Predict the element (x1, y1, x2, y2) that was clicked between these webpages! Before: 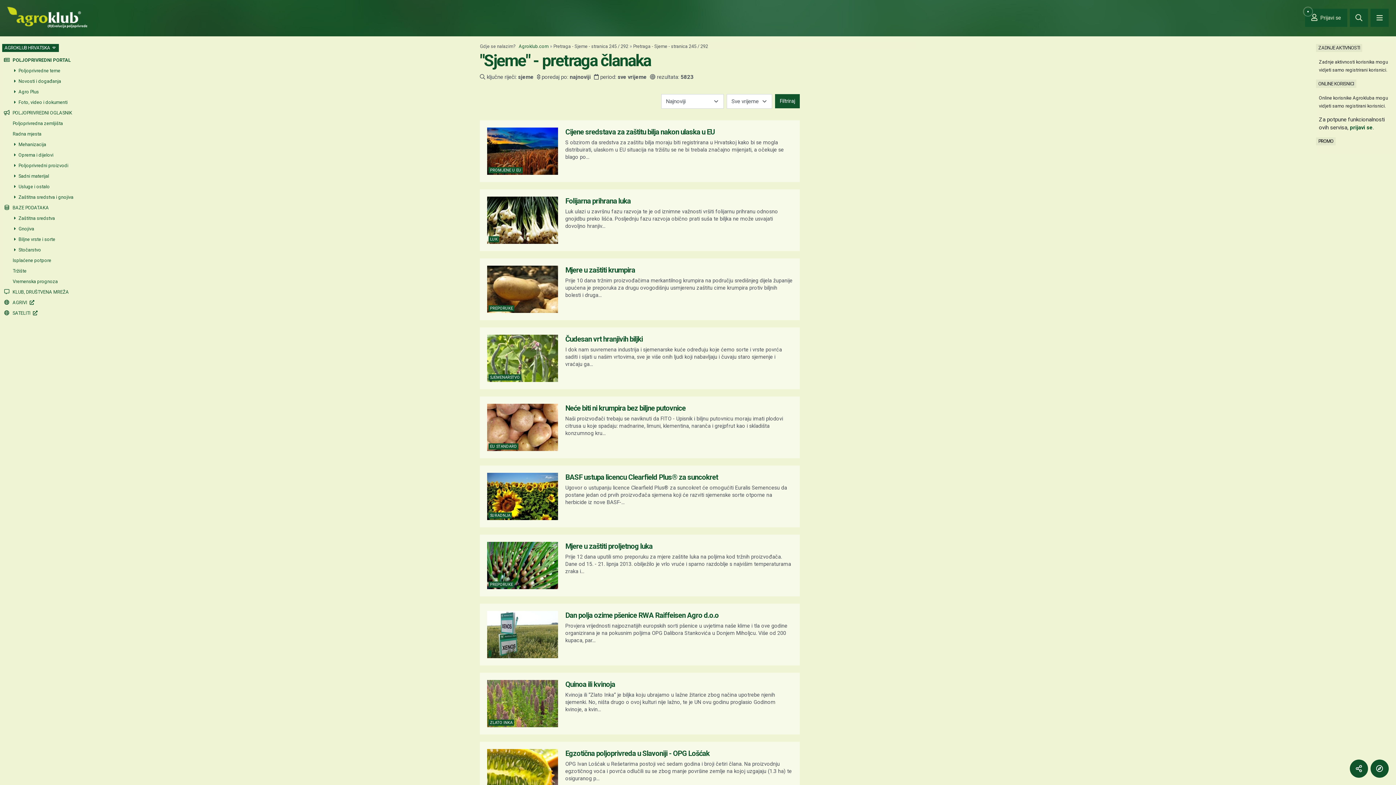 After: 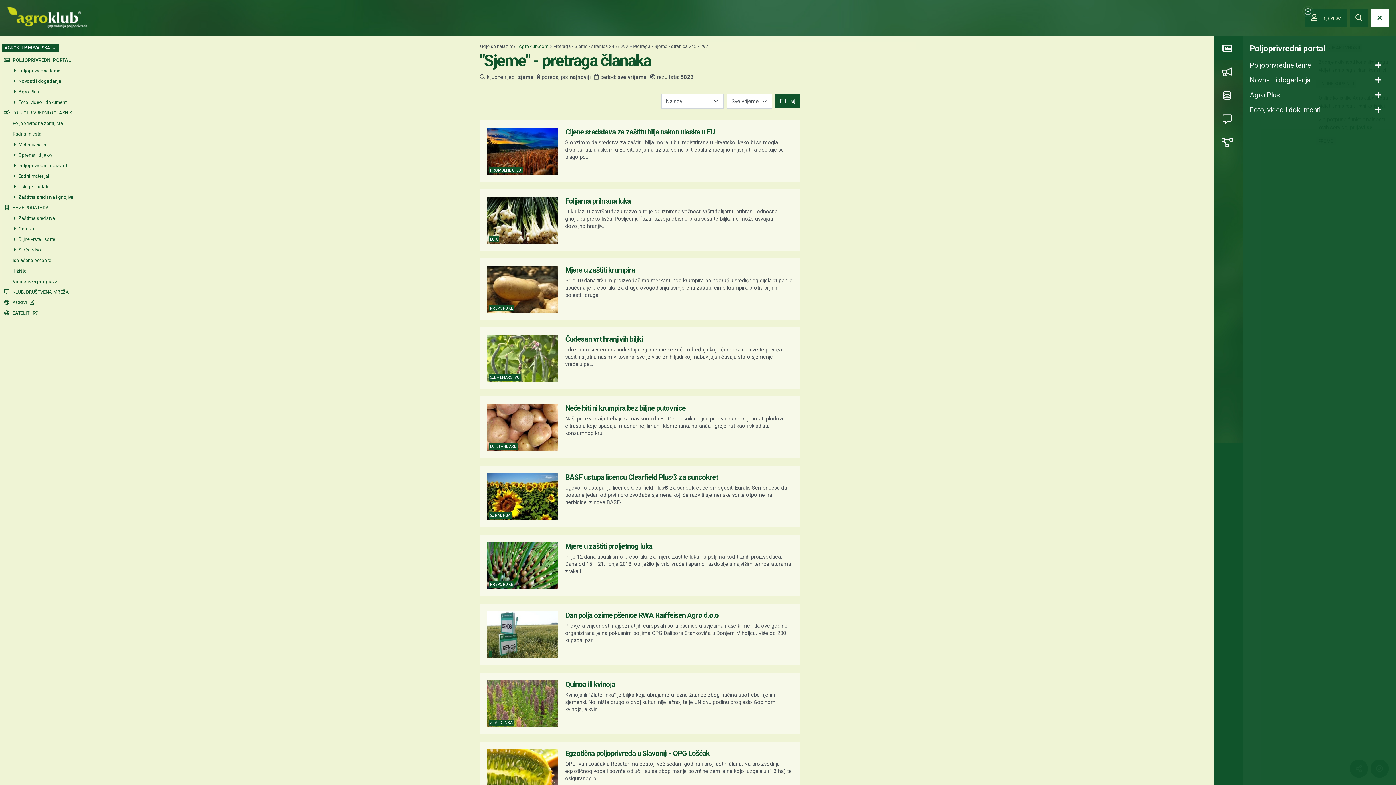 Action: bbox: (1370, 8, 1389, 26) label: Navigation